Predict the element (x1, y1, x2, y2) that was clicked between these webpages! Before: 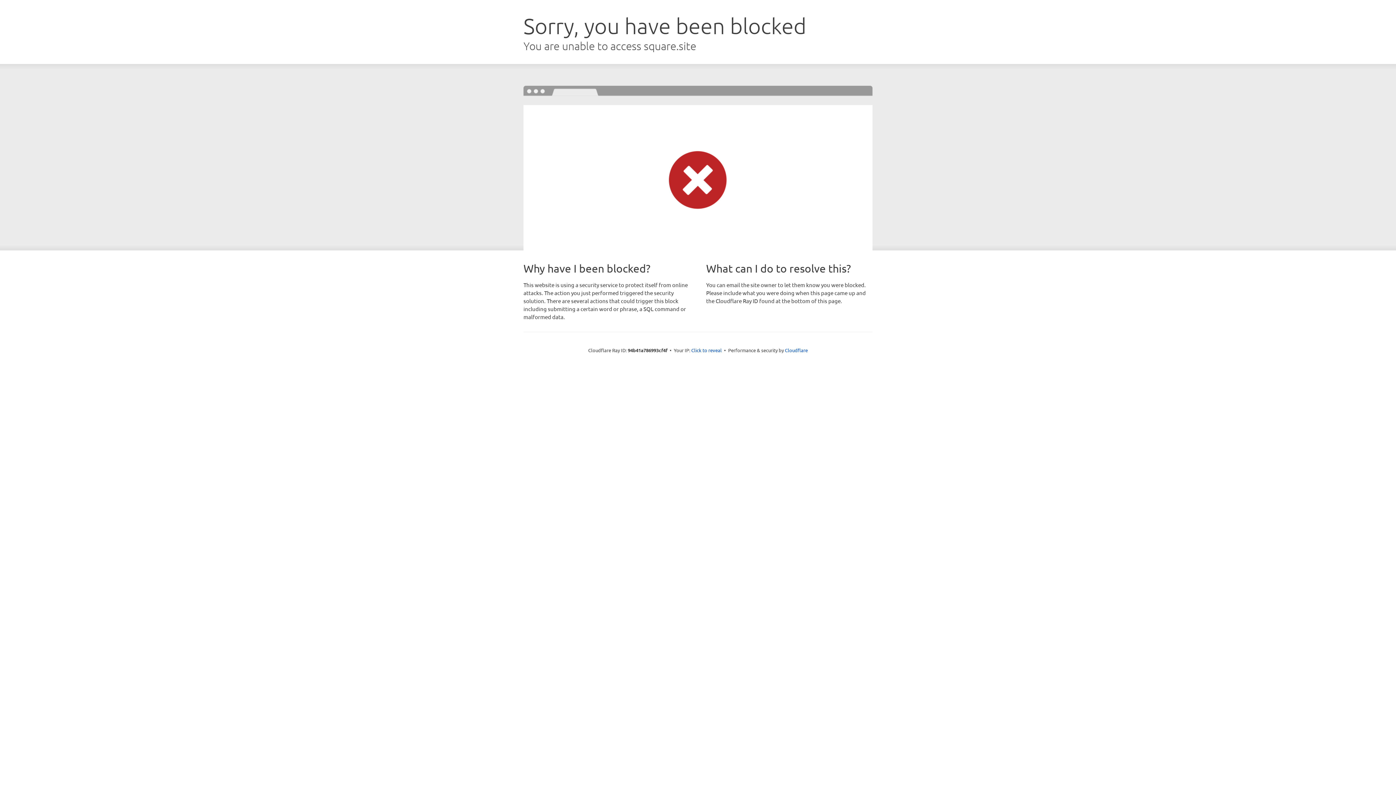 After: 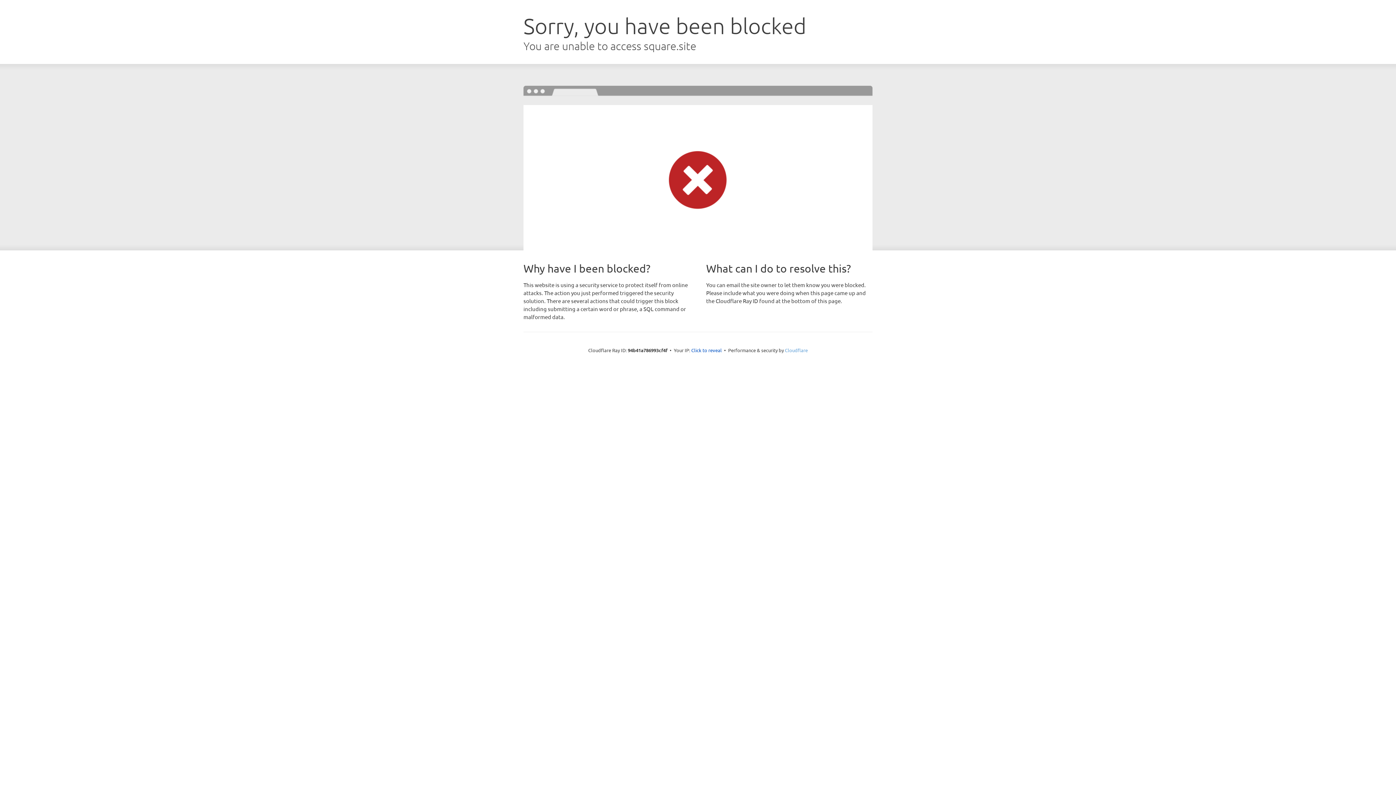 Action: label: Cloudflare bbox: (785, 347, 808, 353)